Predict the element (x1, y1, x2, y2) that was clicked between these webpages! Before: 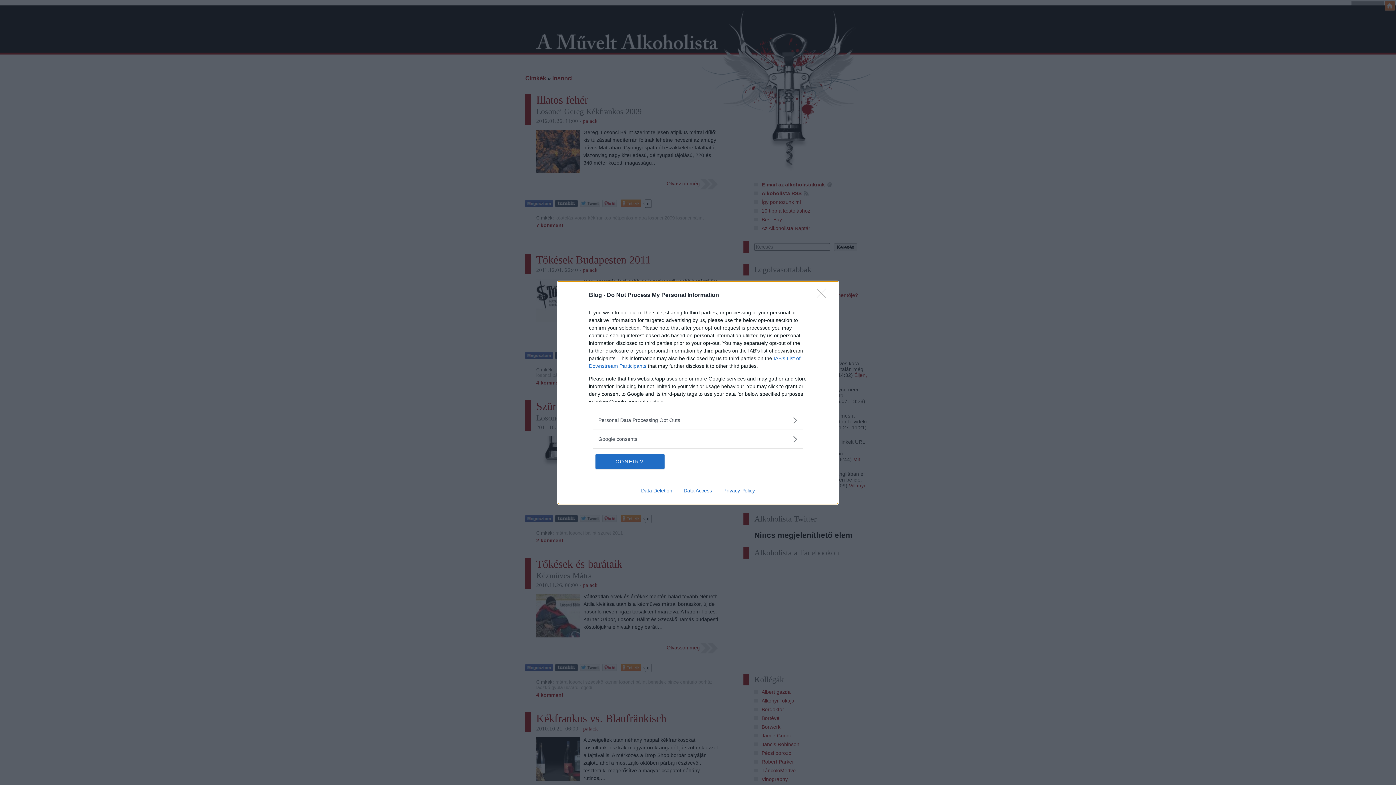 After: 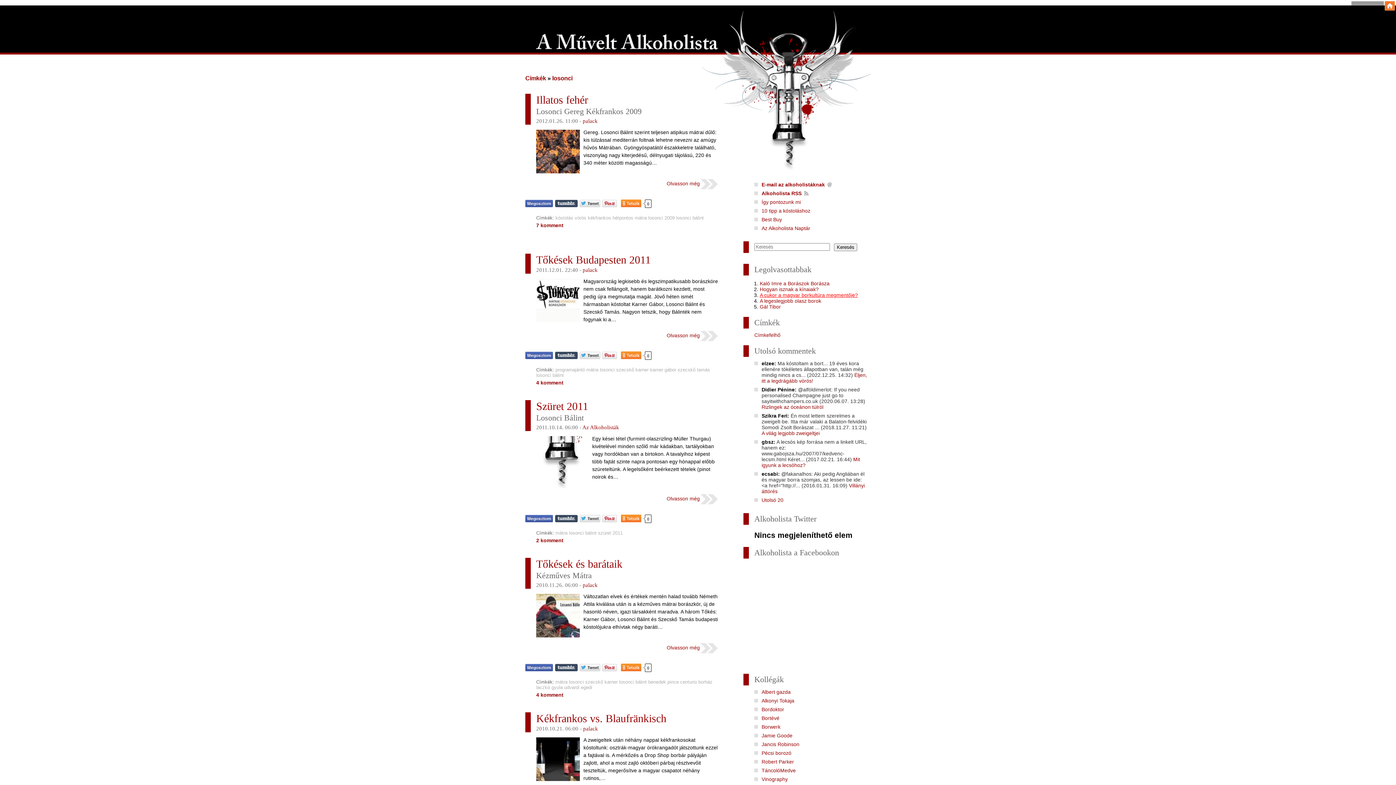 Action: bbox: (817, 288, 830, 302) label: Close